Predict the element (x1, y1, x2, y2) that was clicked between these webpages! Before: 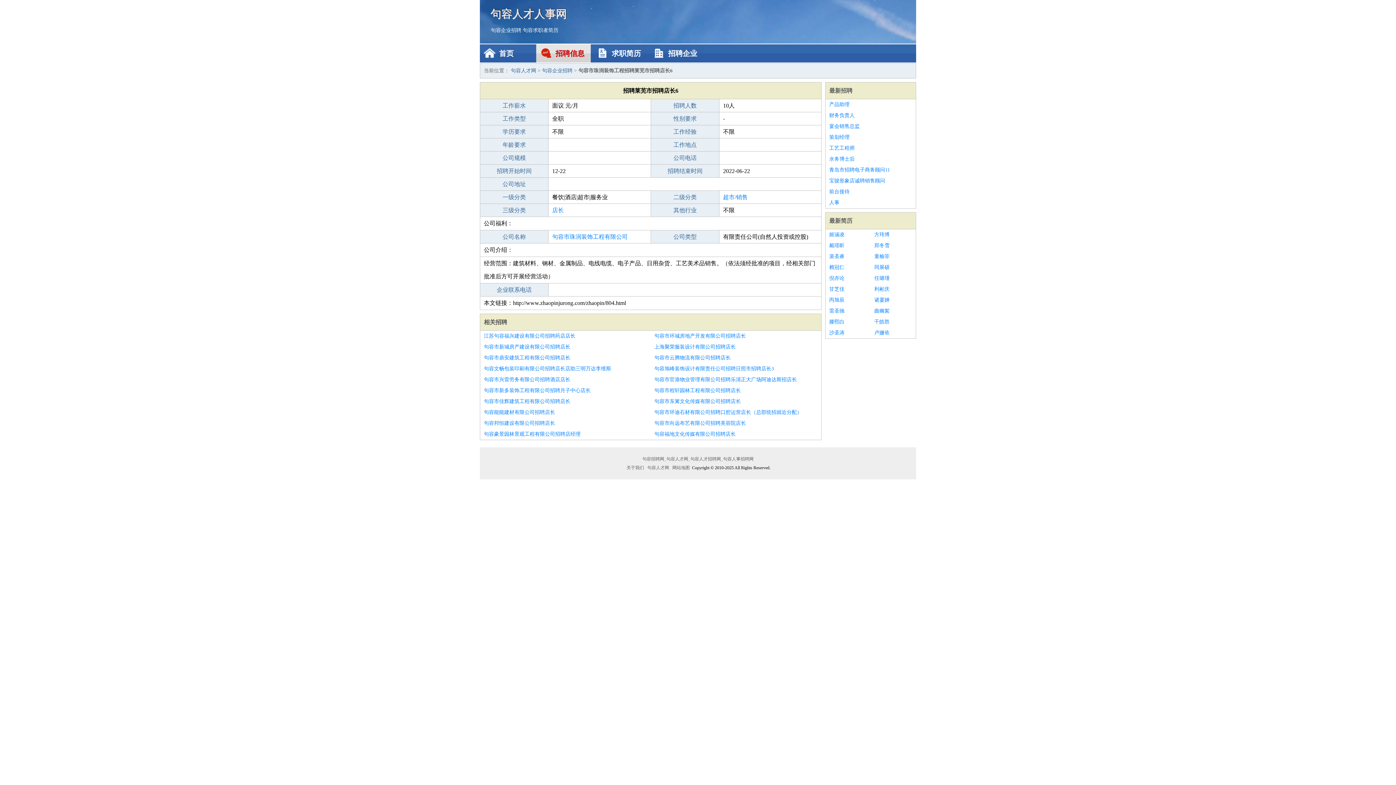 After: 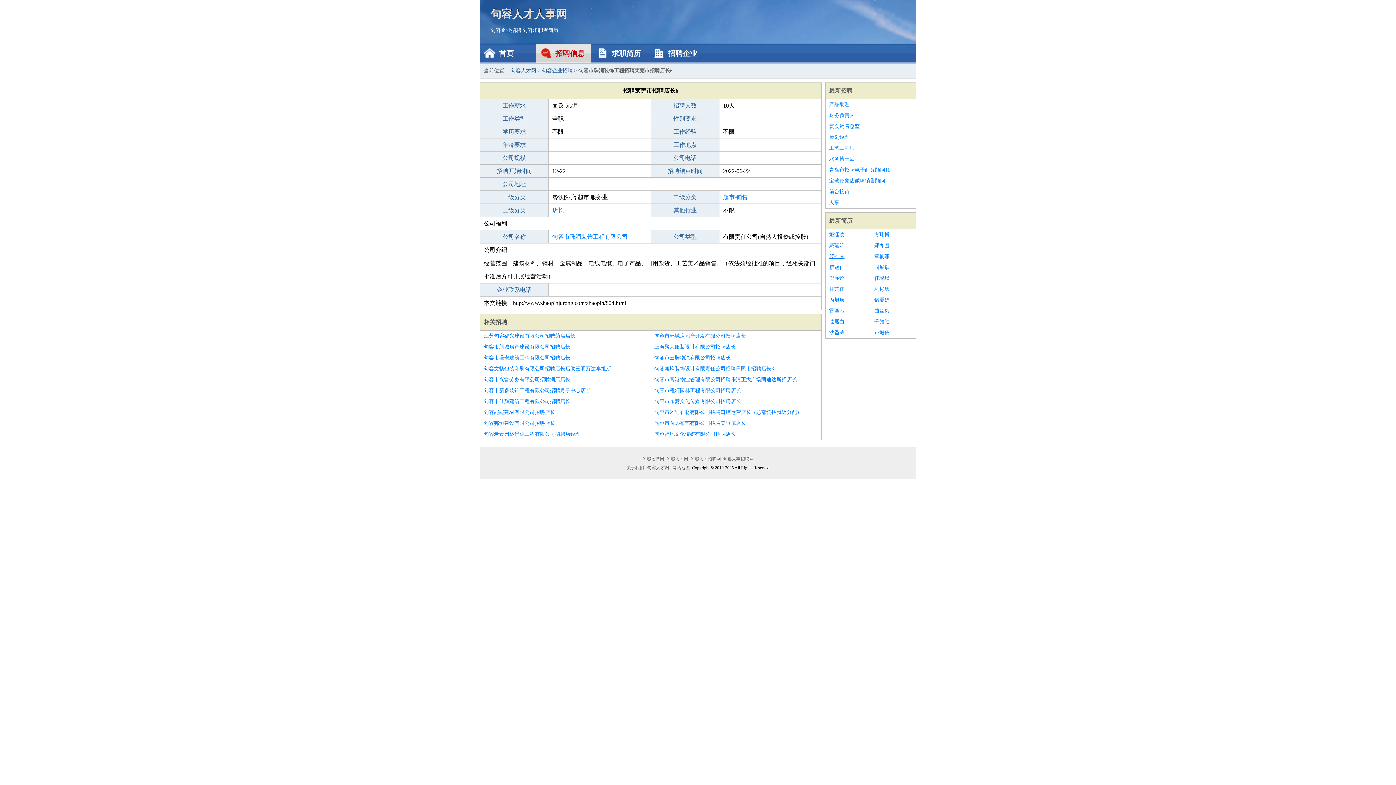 Action: label: 裴圣睿 bbox: (829, 251, 867, 262)